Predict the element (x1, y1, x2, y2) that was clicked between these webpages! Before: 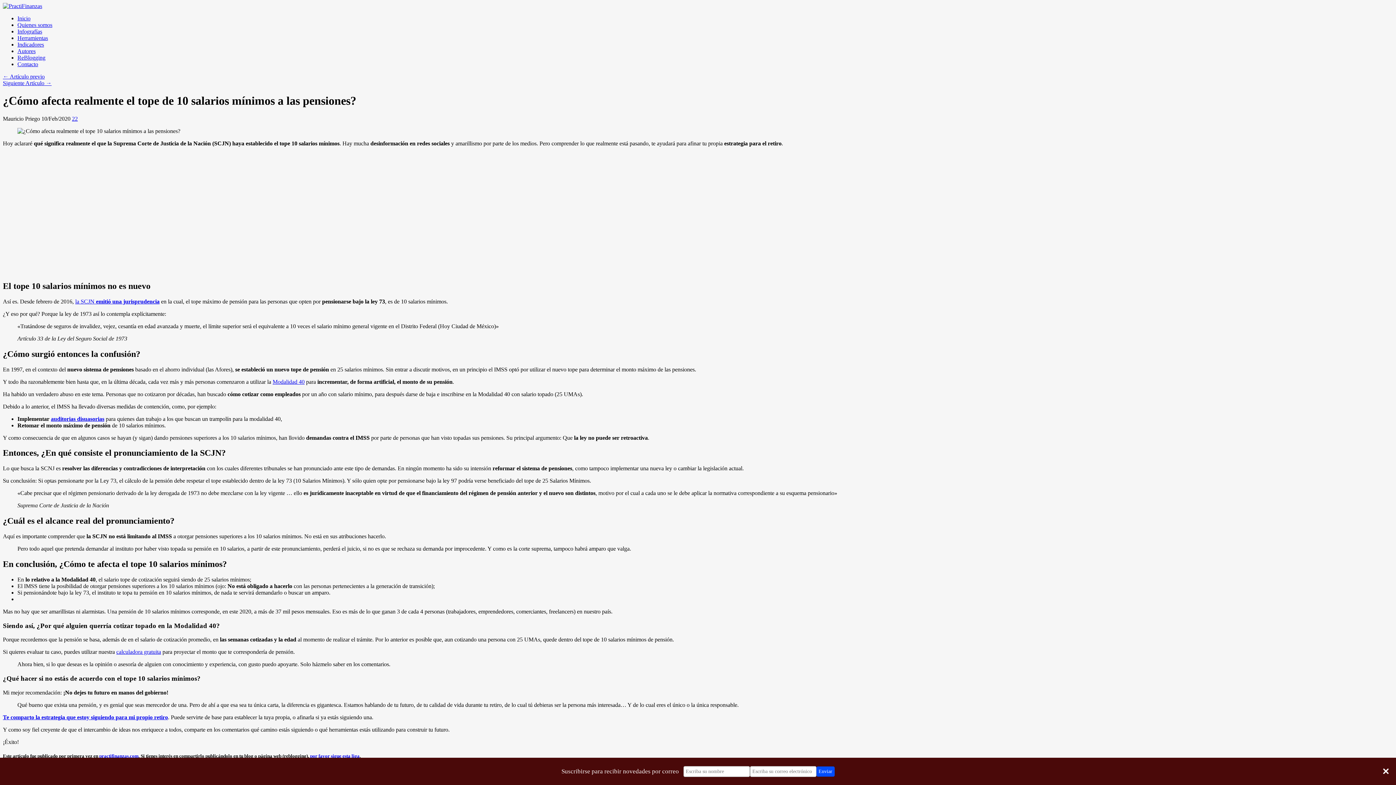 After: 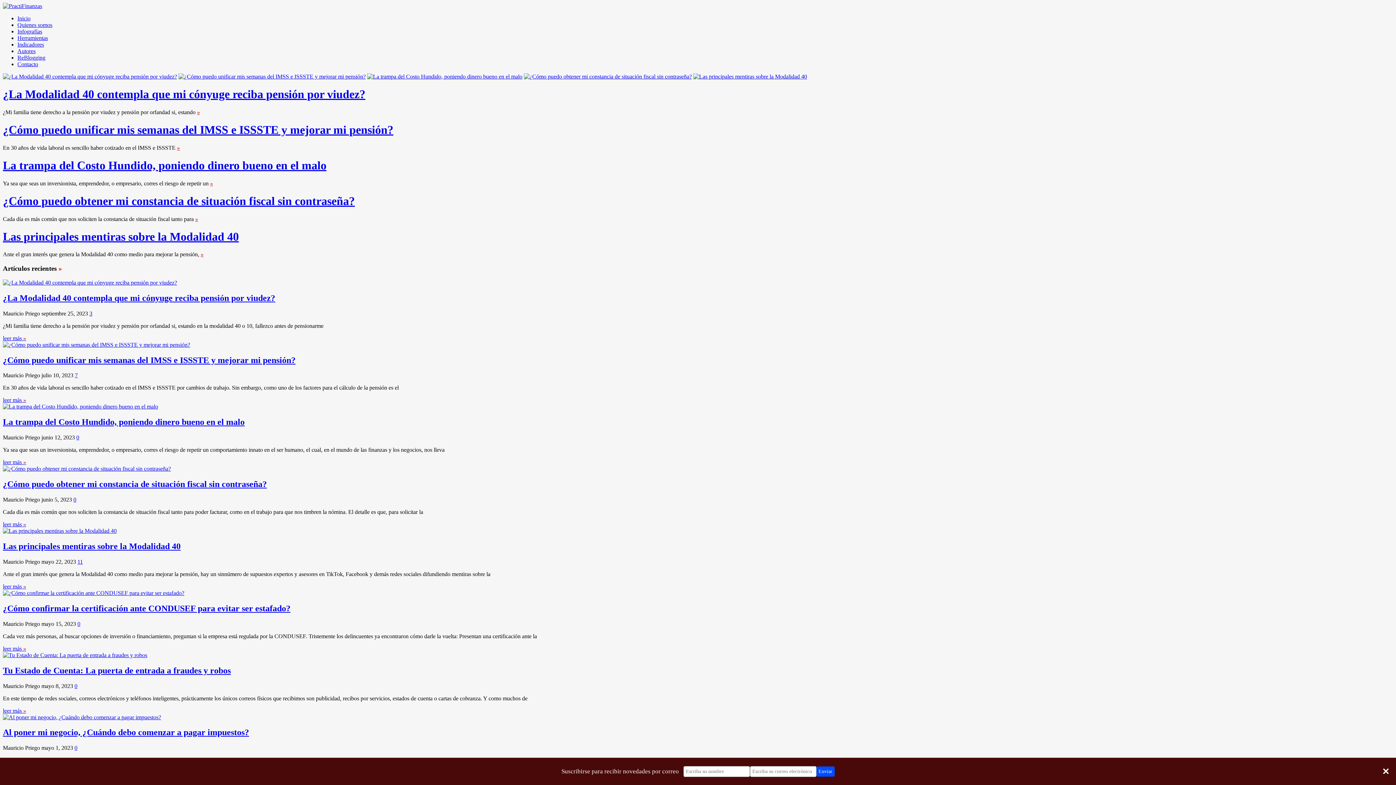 Action: label: Inicio bbox: (17, 15, 30, 21)